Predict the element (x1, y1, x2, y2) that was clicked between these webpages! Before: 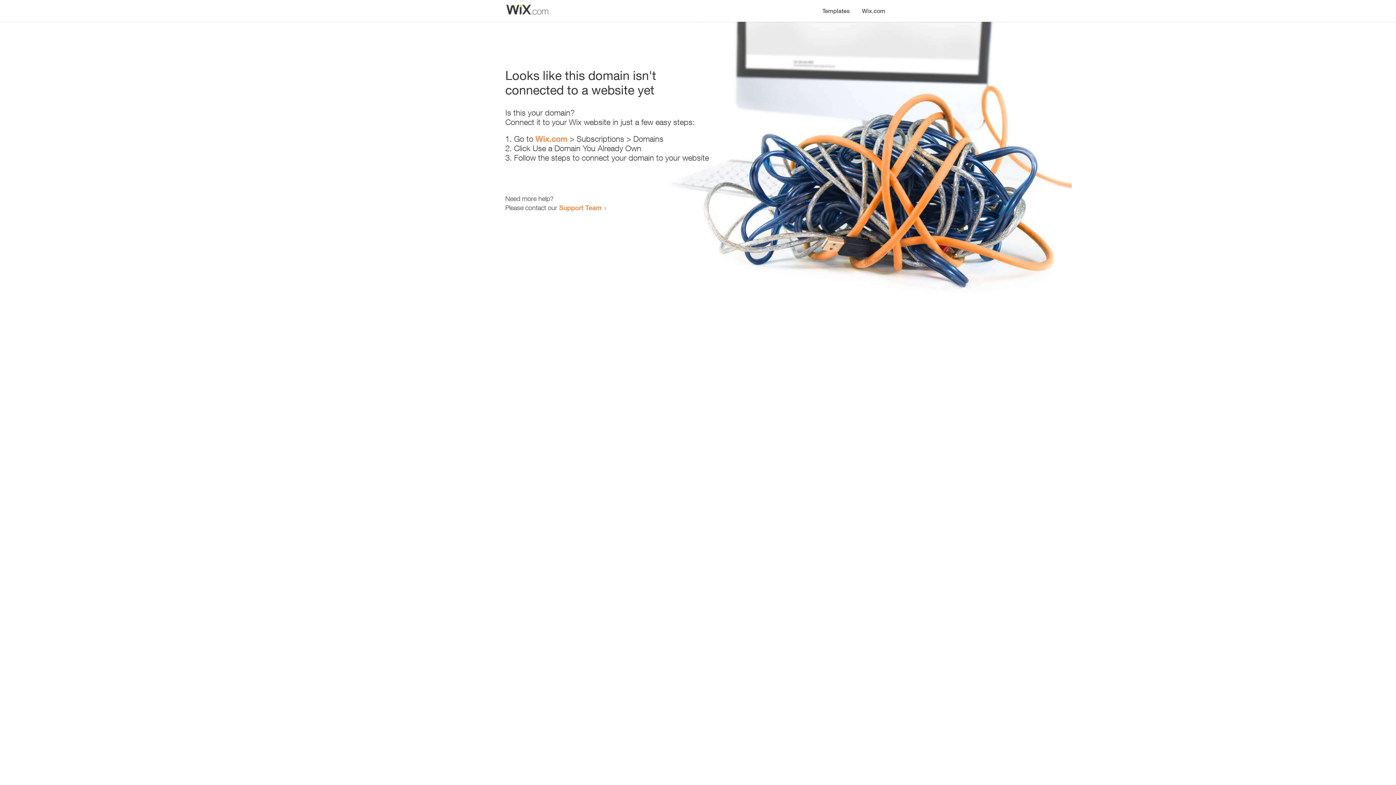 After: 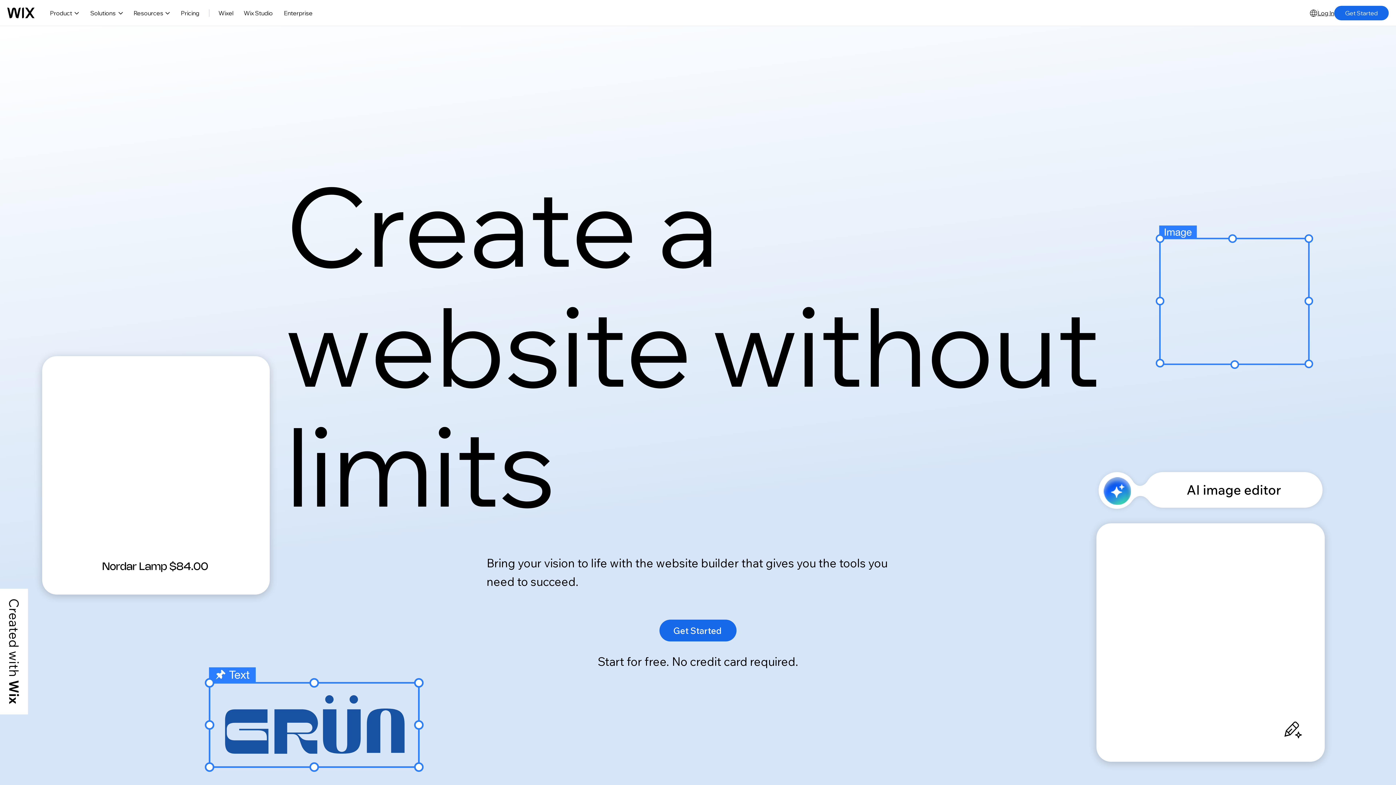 Action: bbox: (535, 134, 567, 143) label: Wix.com